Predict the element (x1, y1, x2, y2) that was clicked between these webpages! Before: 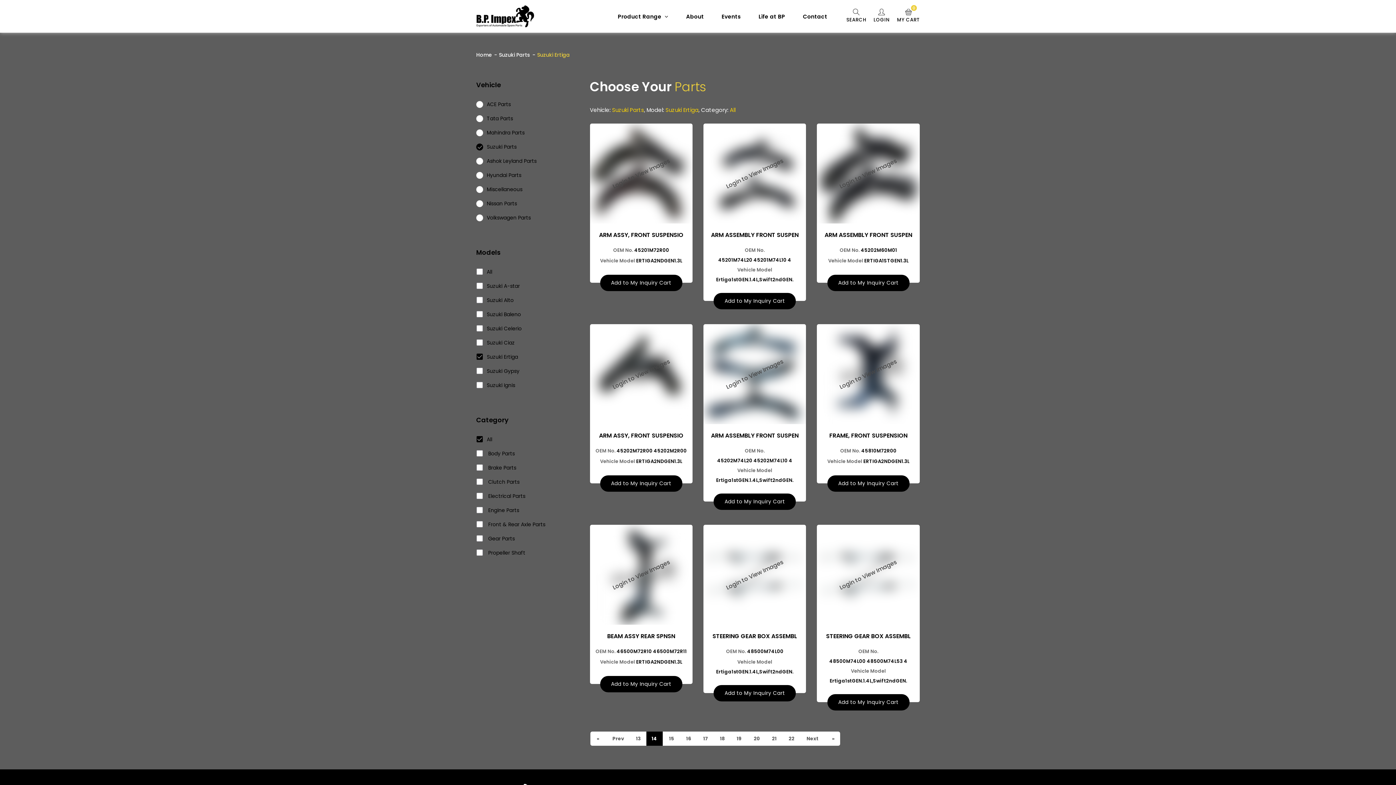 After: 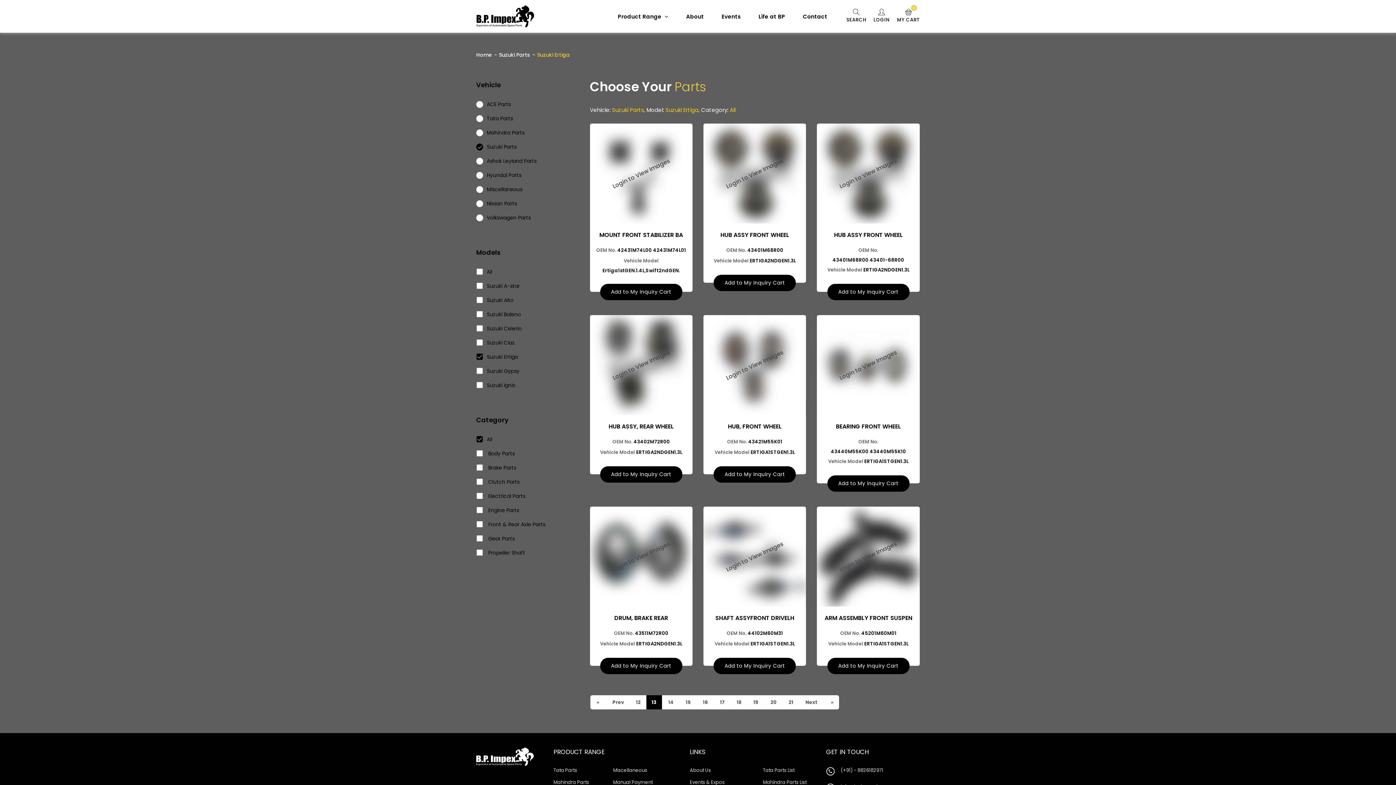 Action: label:  13 bbox: (629, 732, 646, 746)